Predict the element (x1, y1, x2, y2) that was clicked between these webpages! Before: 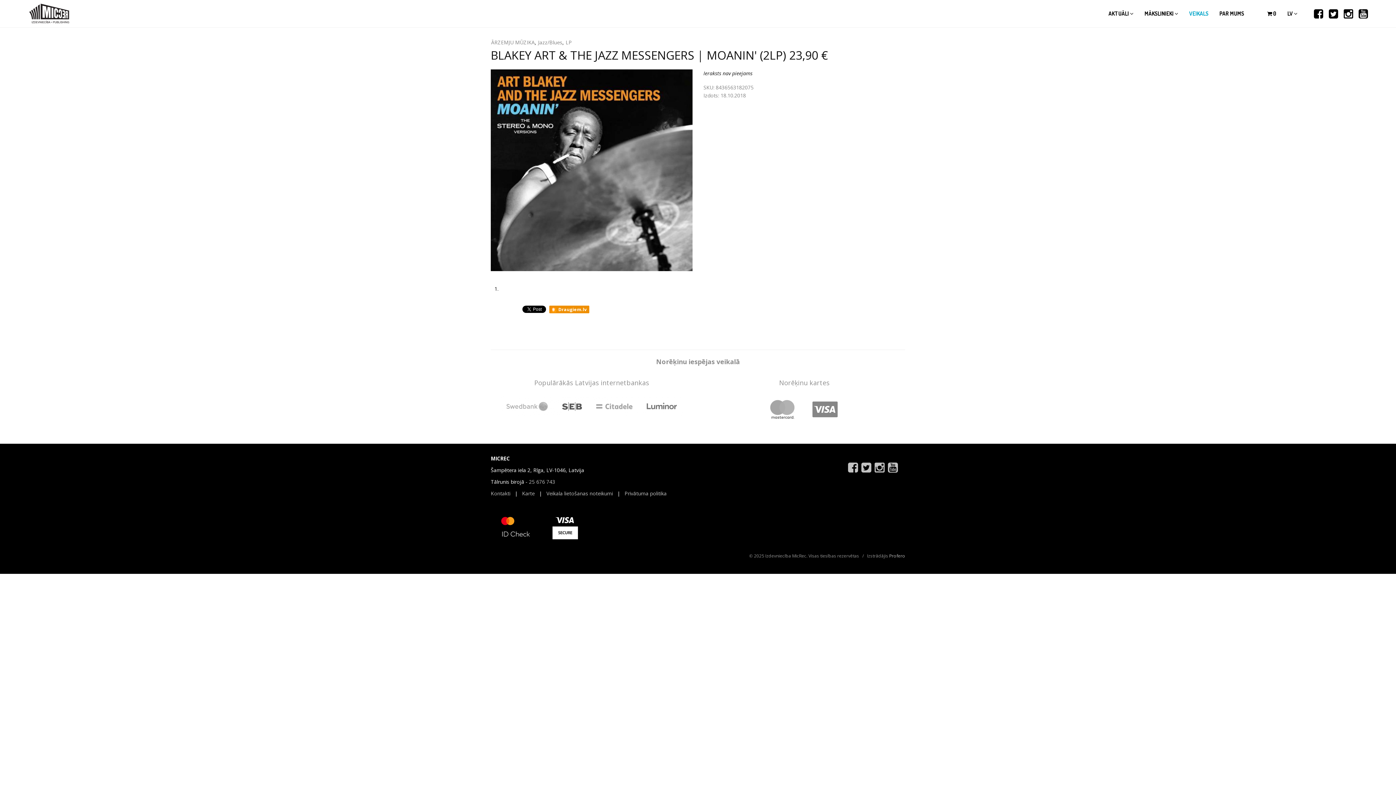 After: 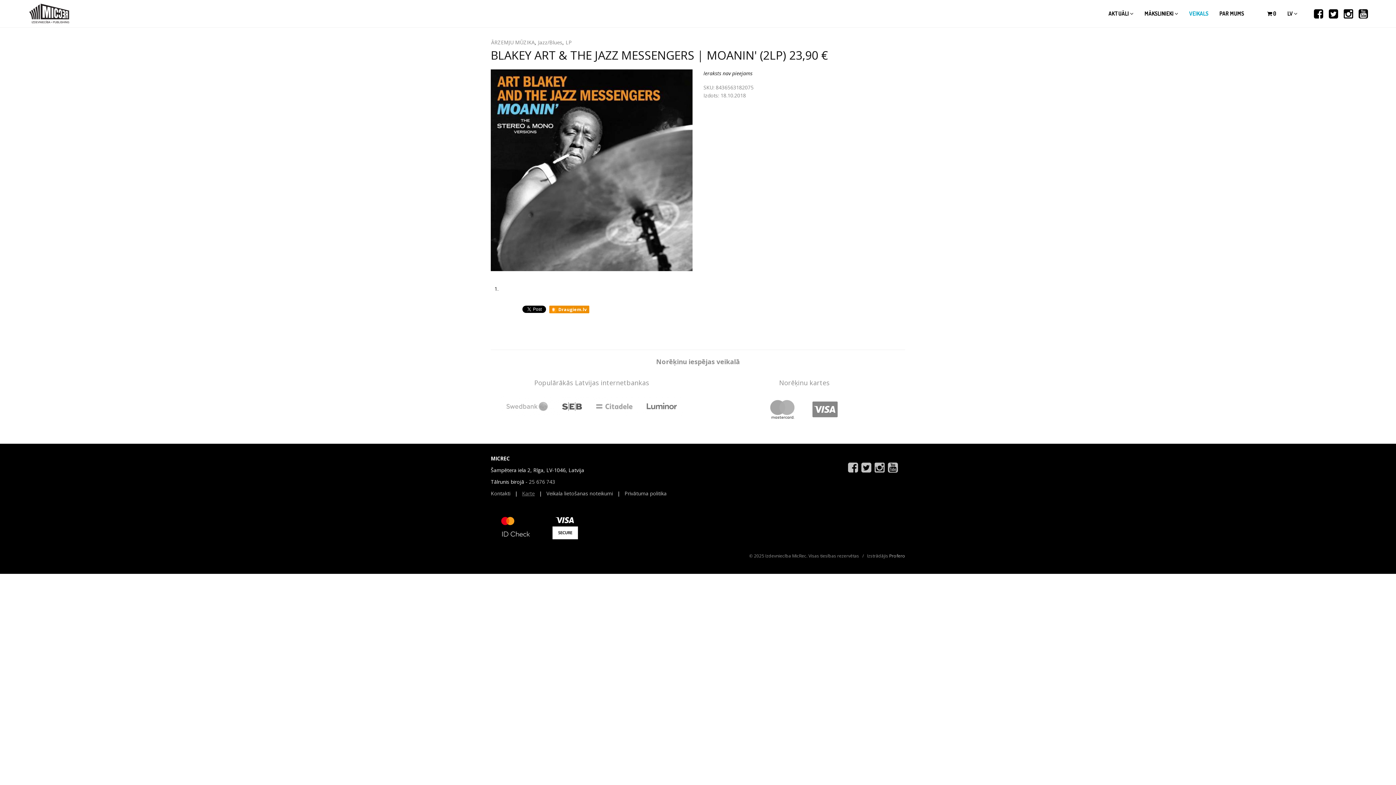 Action: label: Karte bbox: (522, 490, 534, 497)